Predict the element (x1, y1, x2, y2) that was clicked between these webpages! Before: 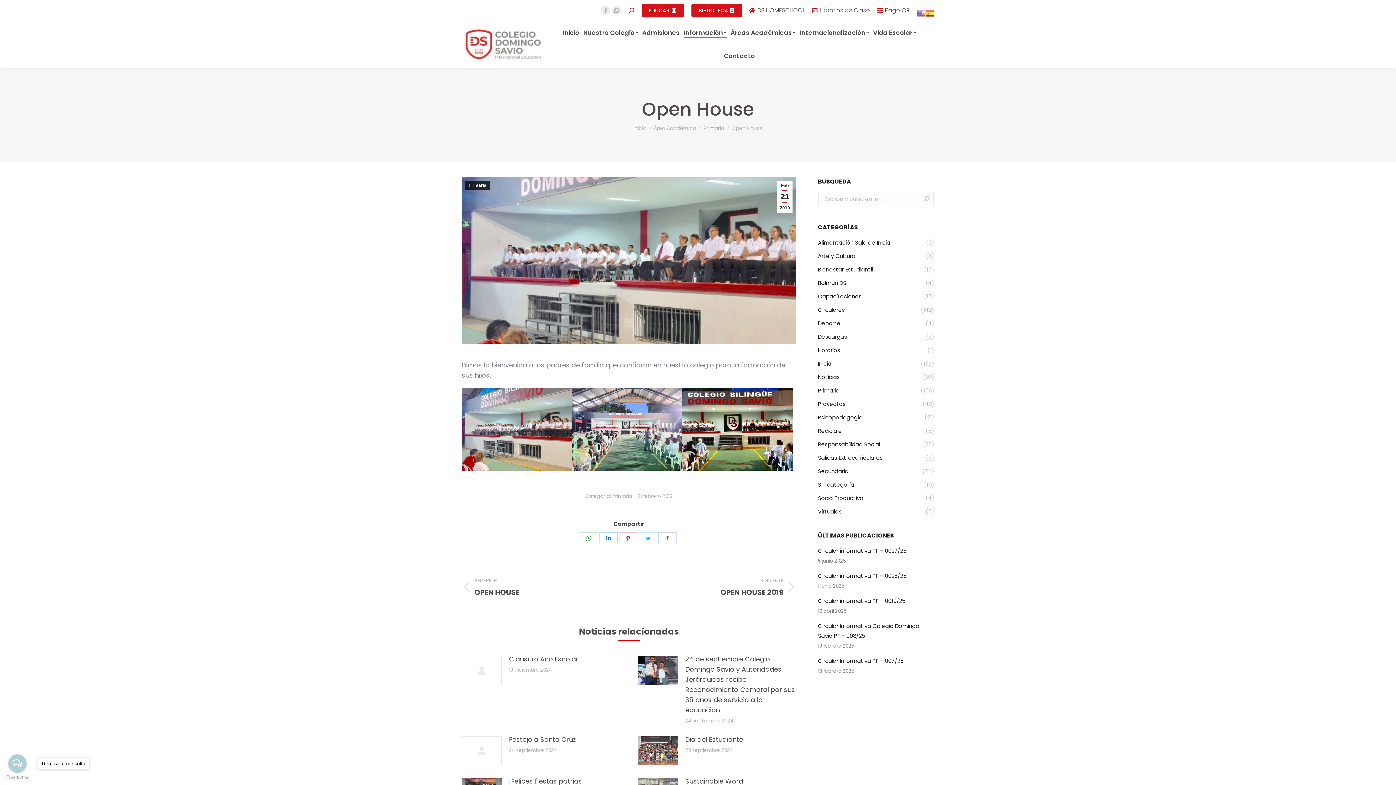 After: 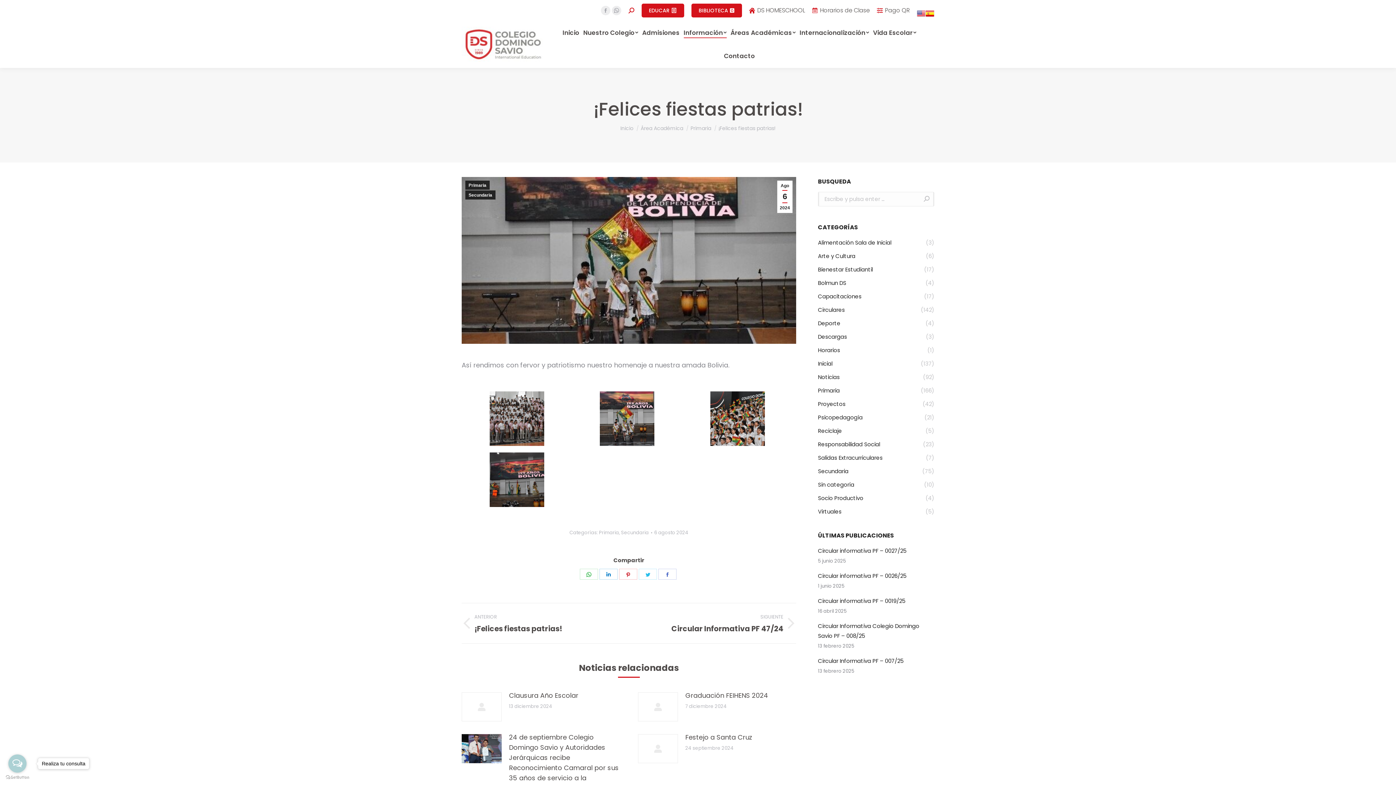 Action: label: ¡Felices fiestas patrias! bbox: (509, 776, 584, 786)